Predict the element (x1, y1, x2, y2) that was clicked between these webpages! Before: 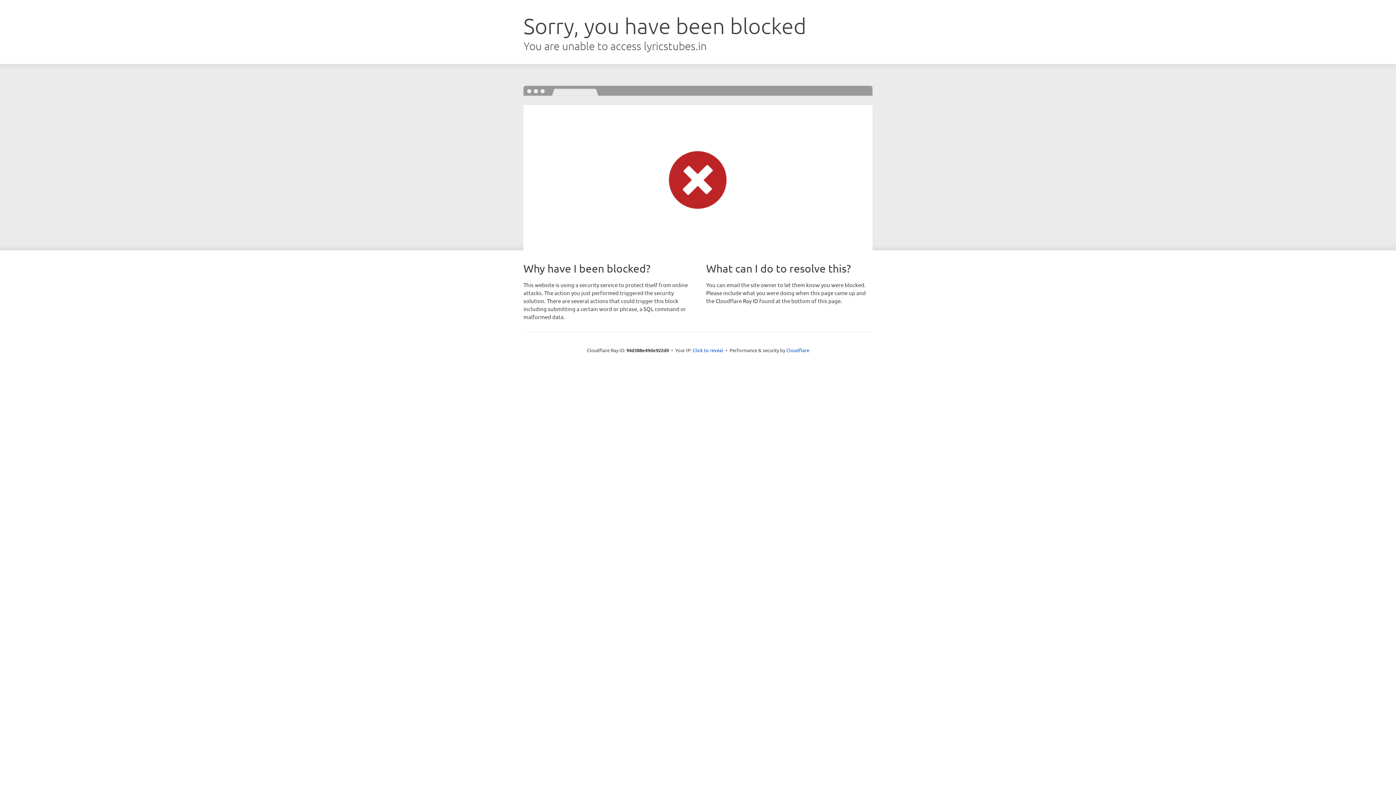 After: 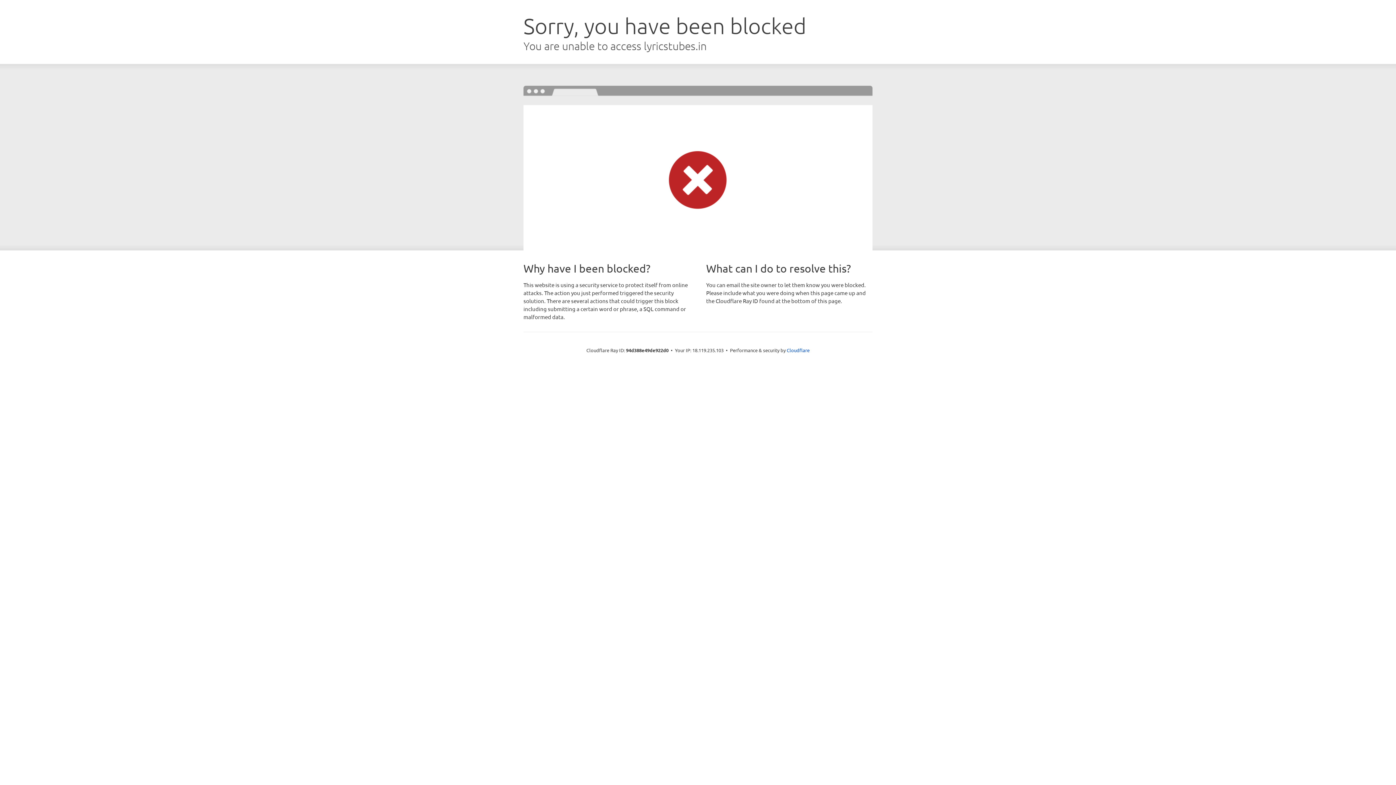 Action: bbox: (692, 346, 723, 353) label: Click to reveal